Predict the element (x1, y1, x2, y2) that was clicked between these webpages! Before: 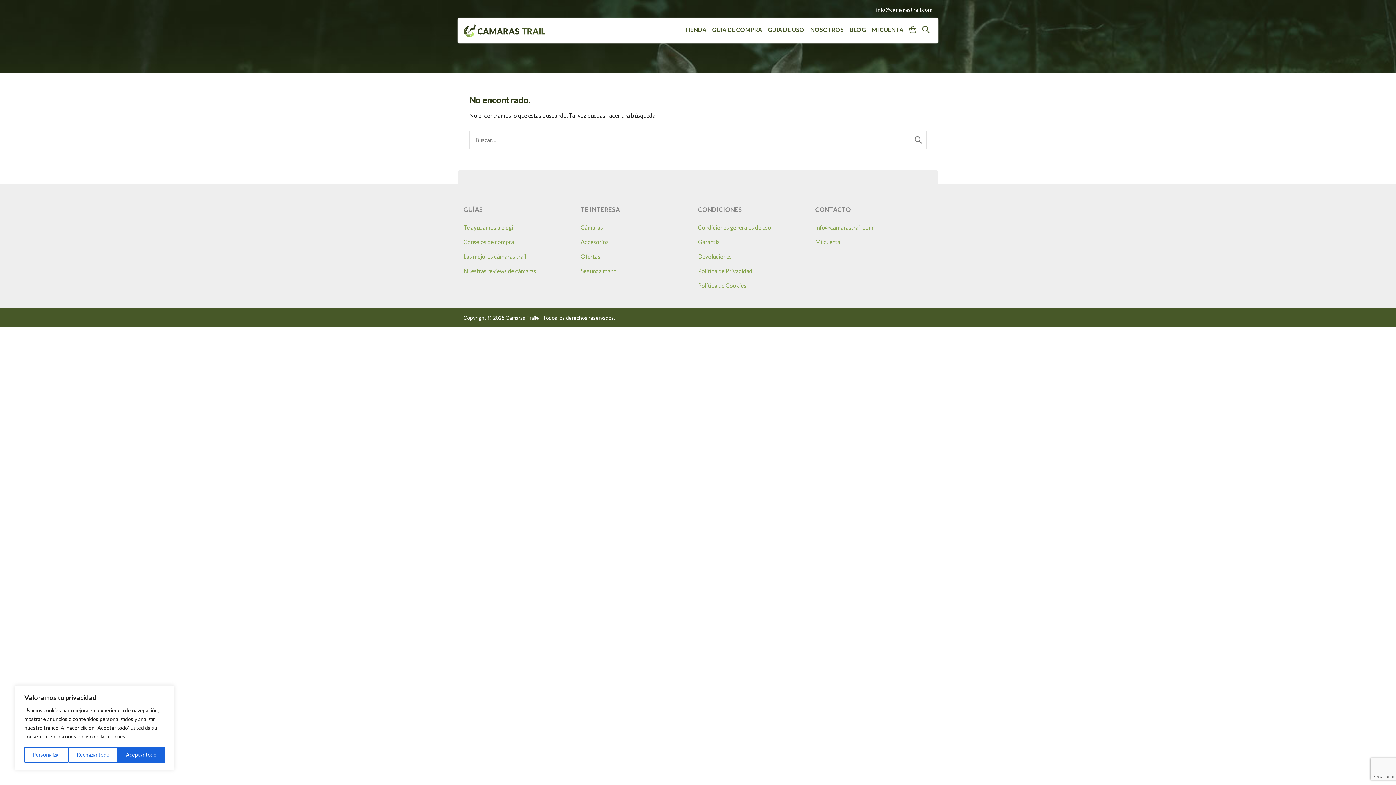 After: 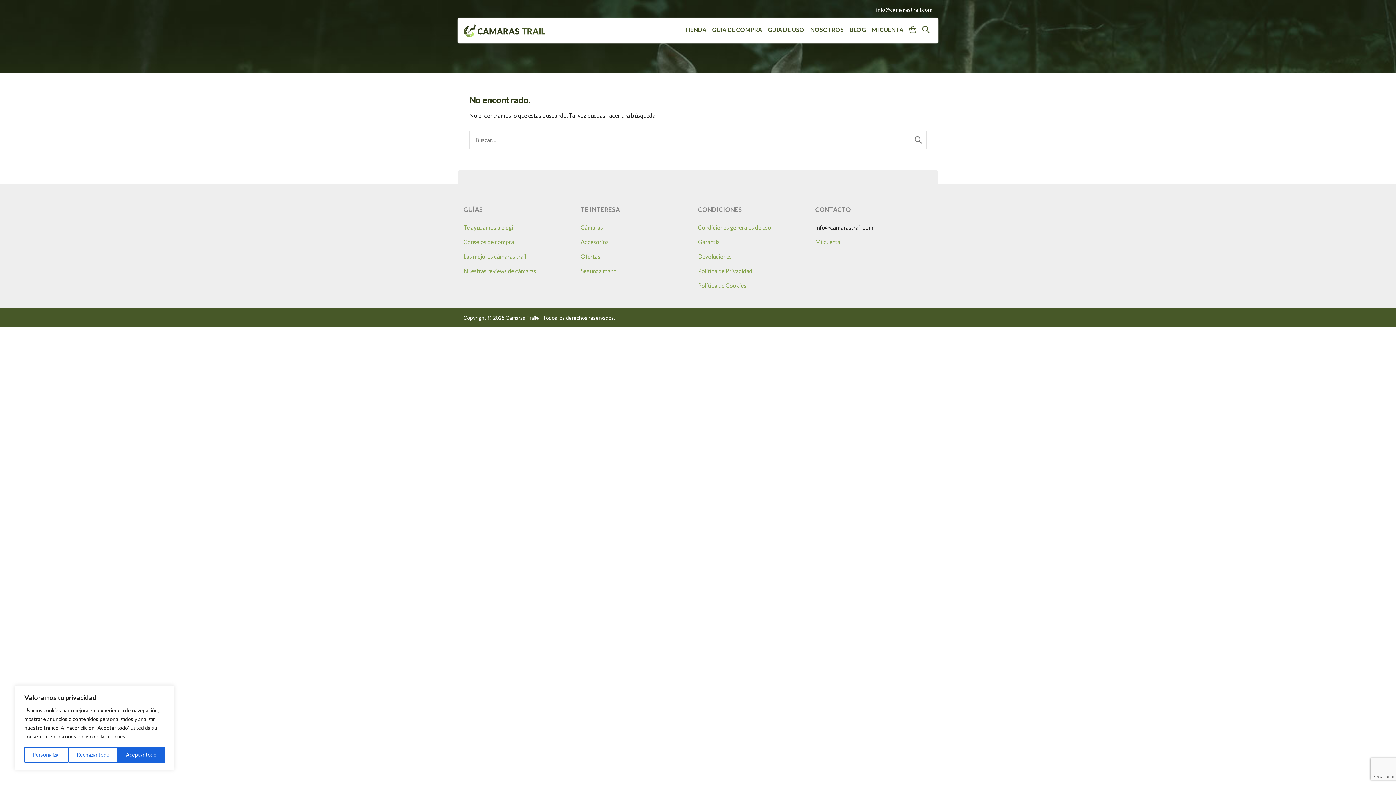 Action: bbox: (815, 224, 873, 230) label: info@camarastrail.com